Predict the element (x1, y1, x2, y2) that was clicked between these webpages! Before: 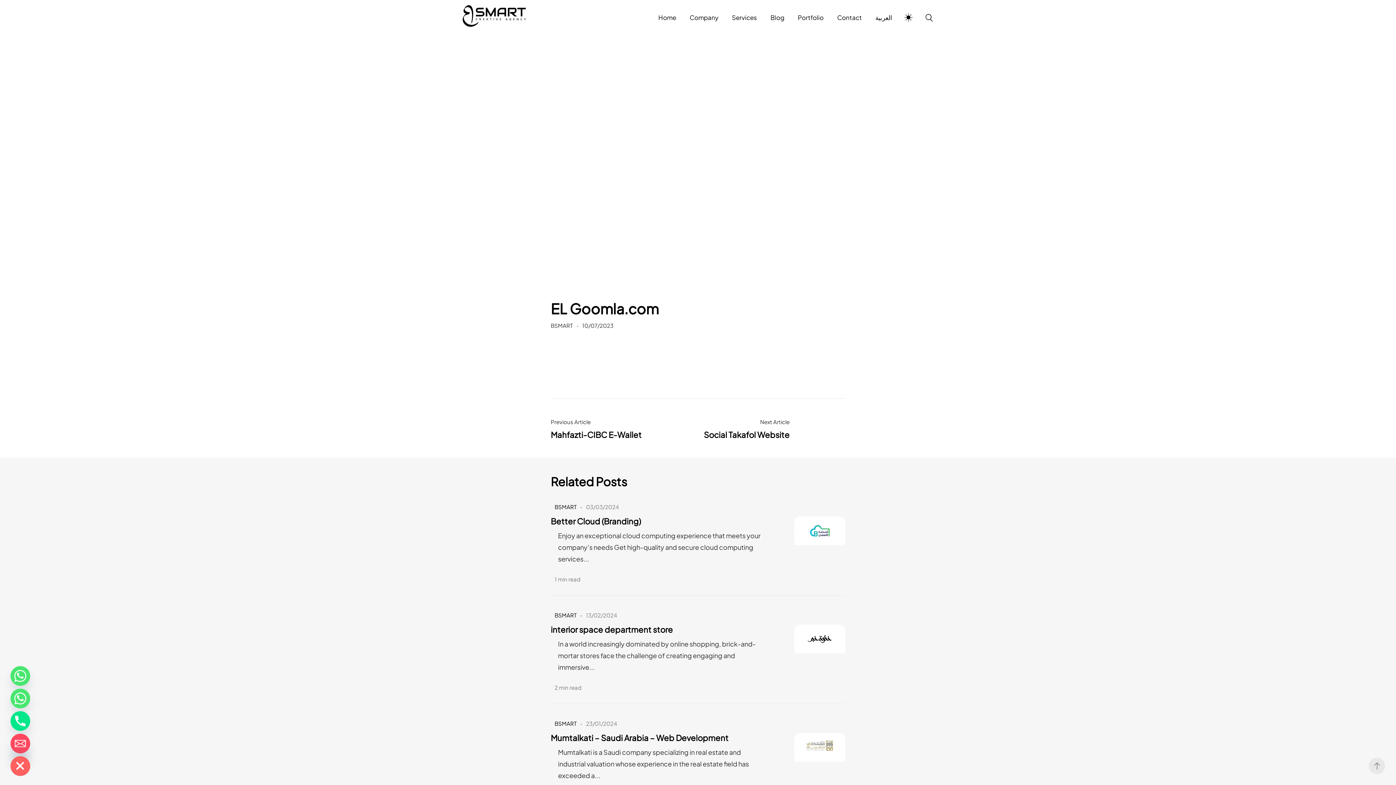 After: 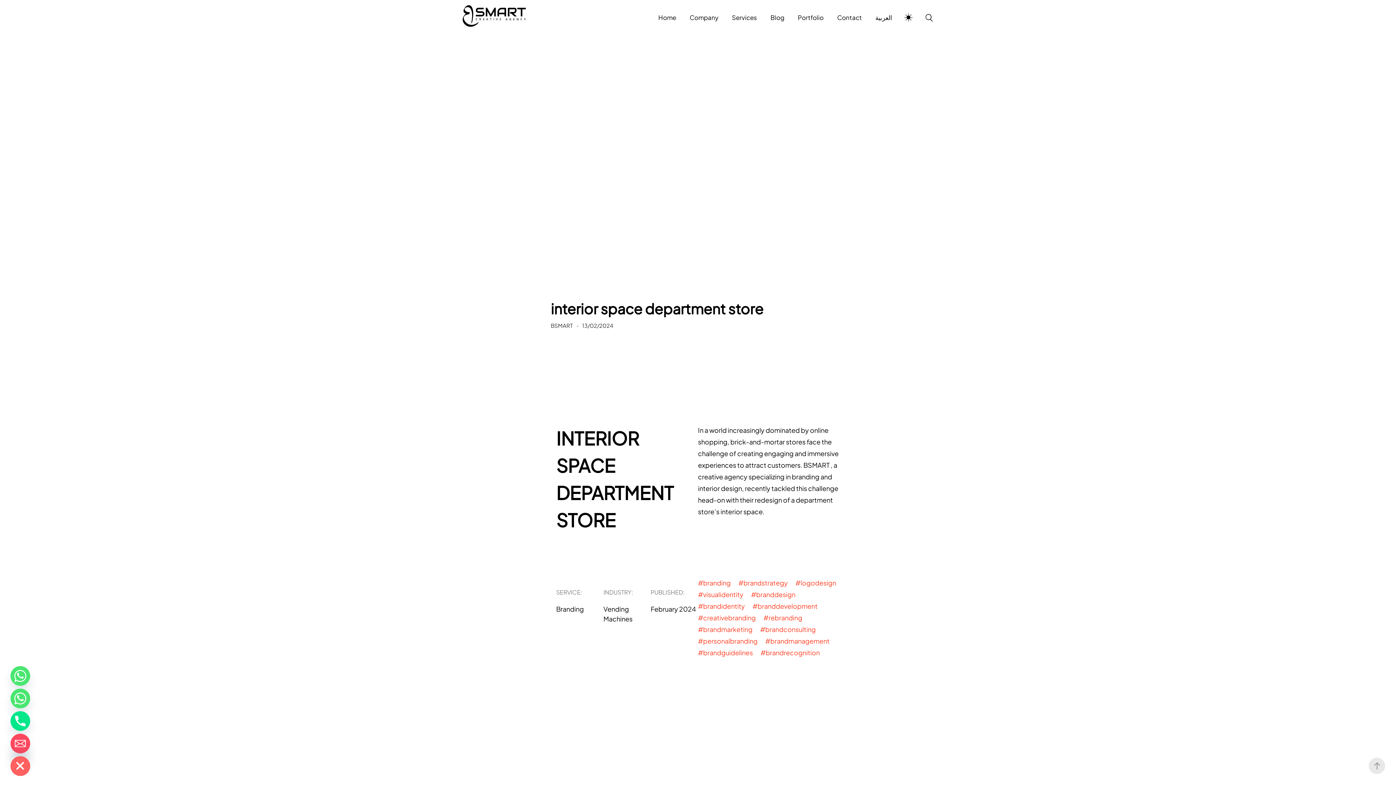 Action: bbox: (772, 625, 845, 656)